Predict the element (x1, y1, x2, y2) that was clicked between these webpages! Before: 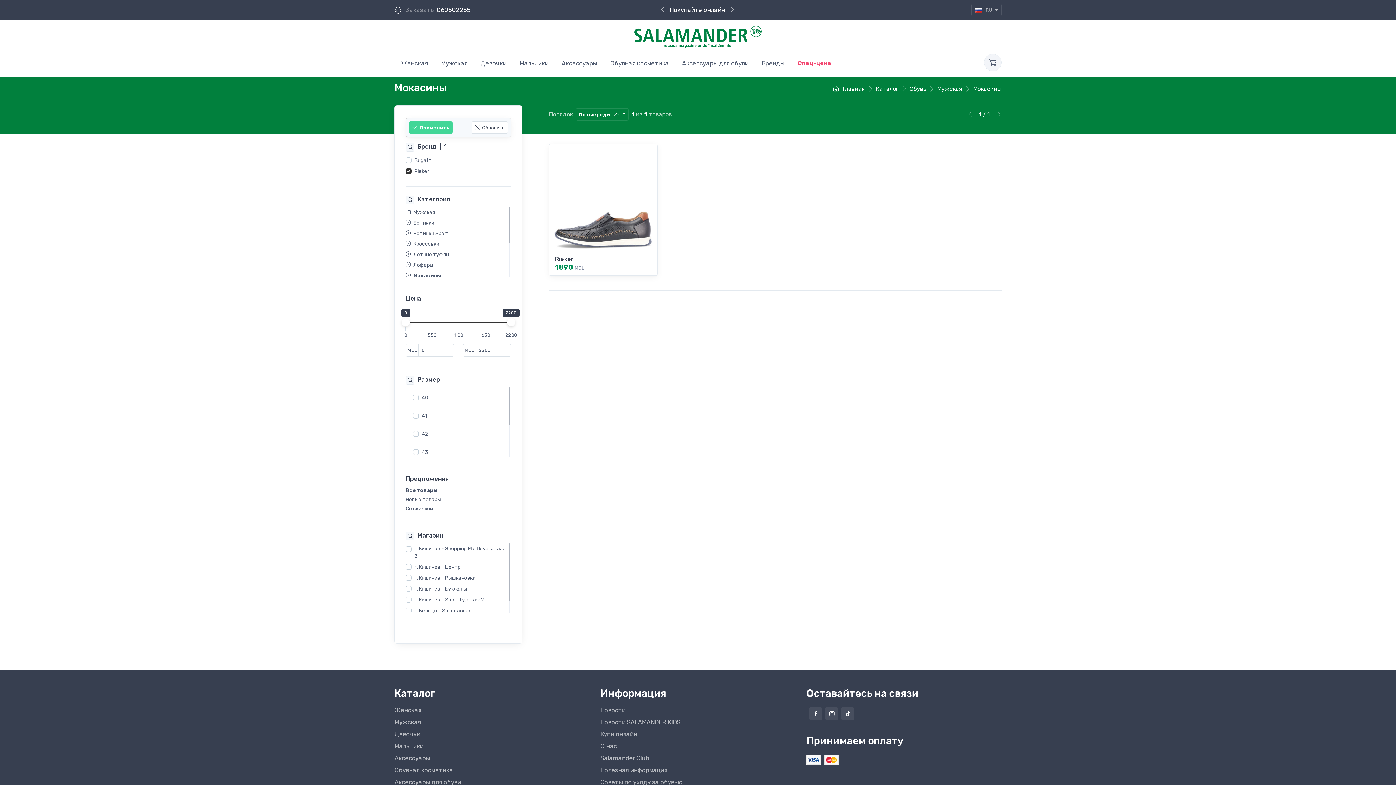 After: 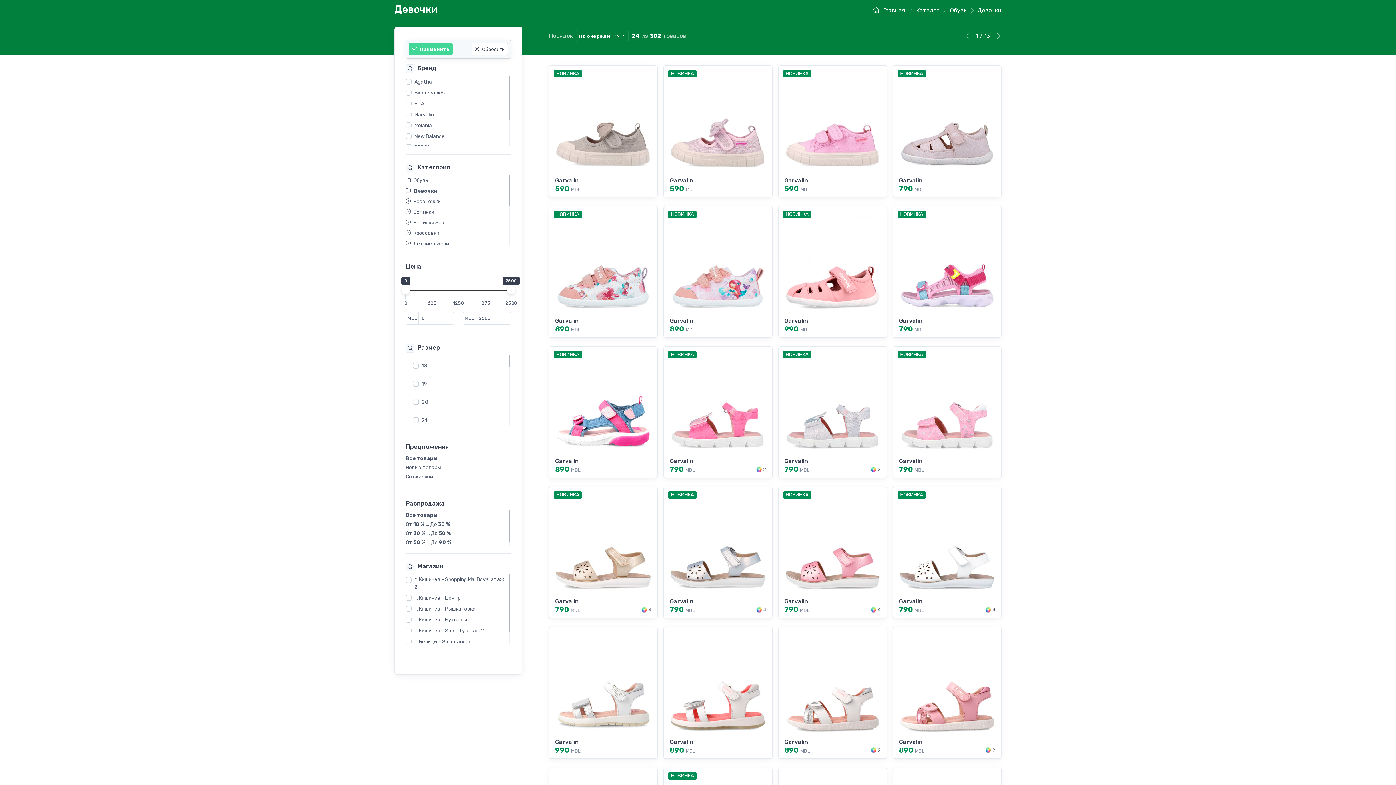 Action: label: Девочки bbox: (394, 730, 420, 738)